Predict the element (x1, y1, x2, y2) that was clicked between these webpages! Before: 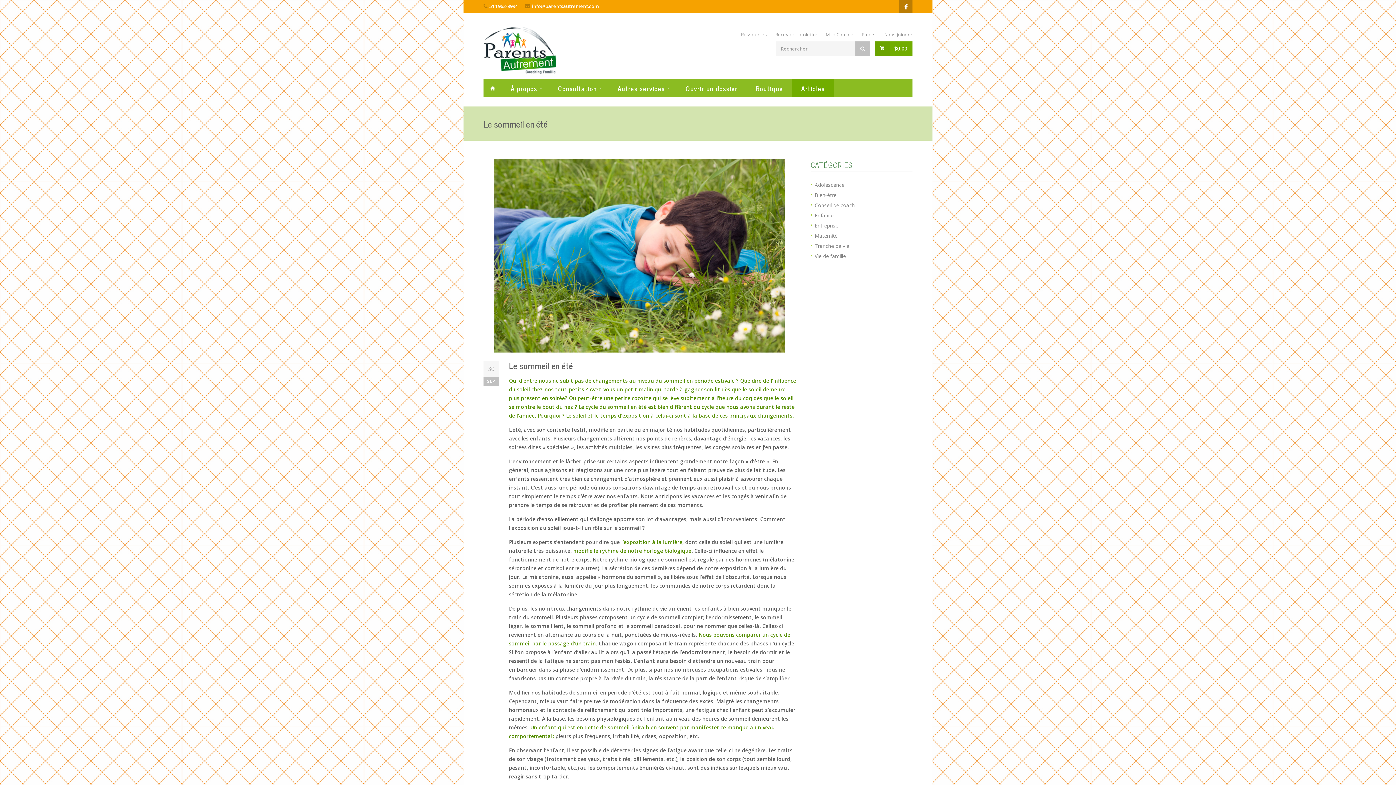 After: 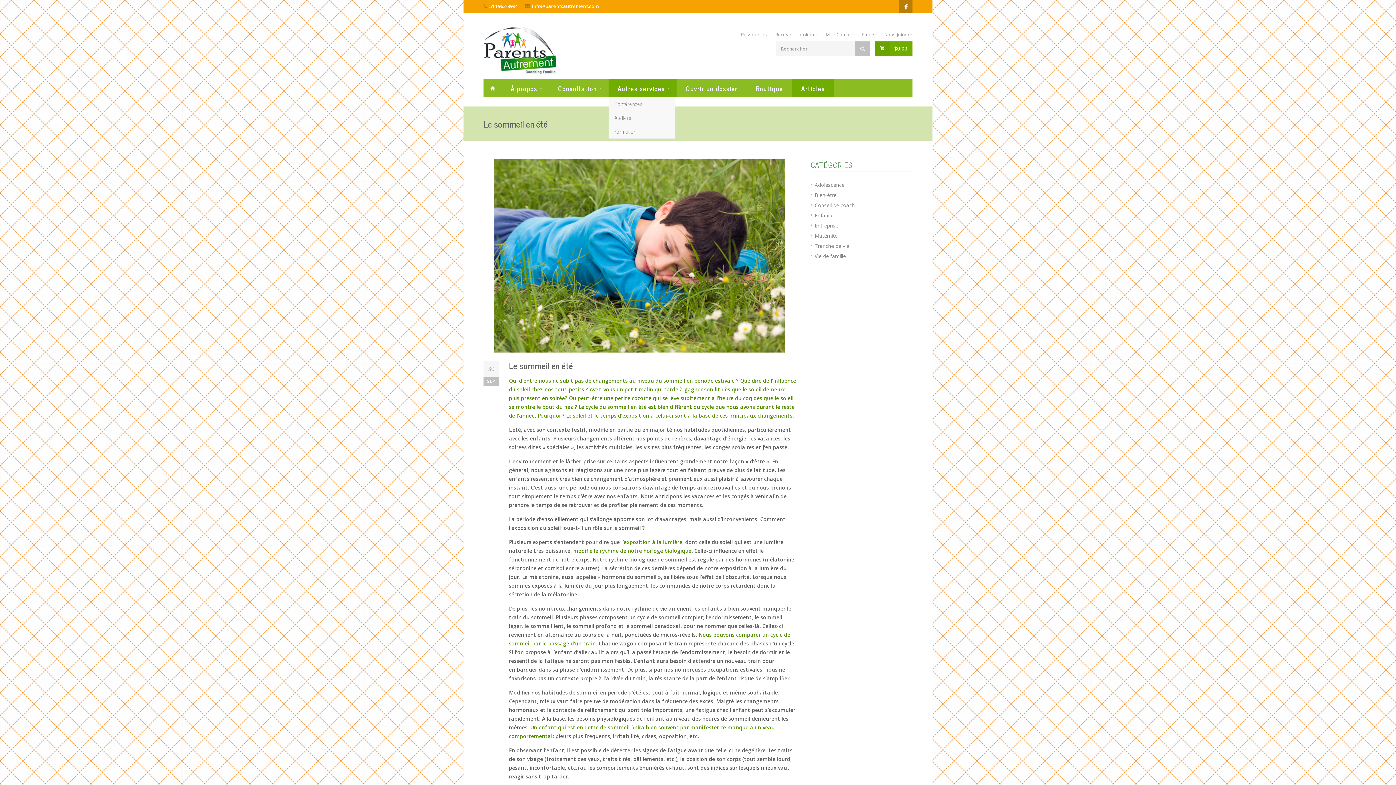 Action: label: Autres services bbox: (608, 79, 676, 97)